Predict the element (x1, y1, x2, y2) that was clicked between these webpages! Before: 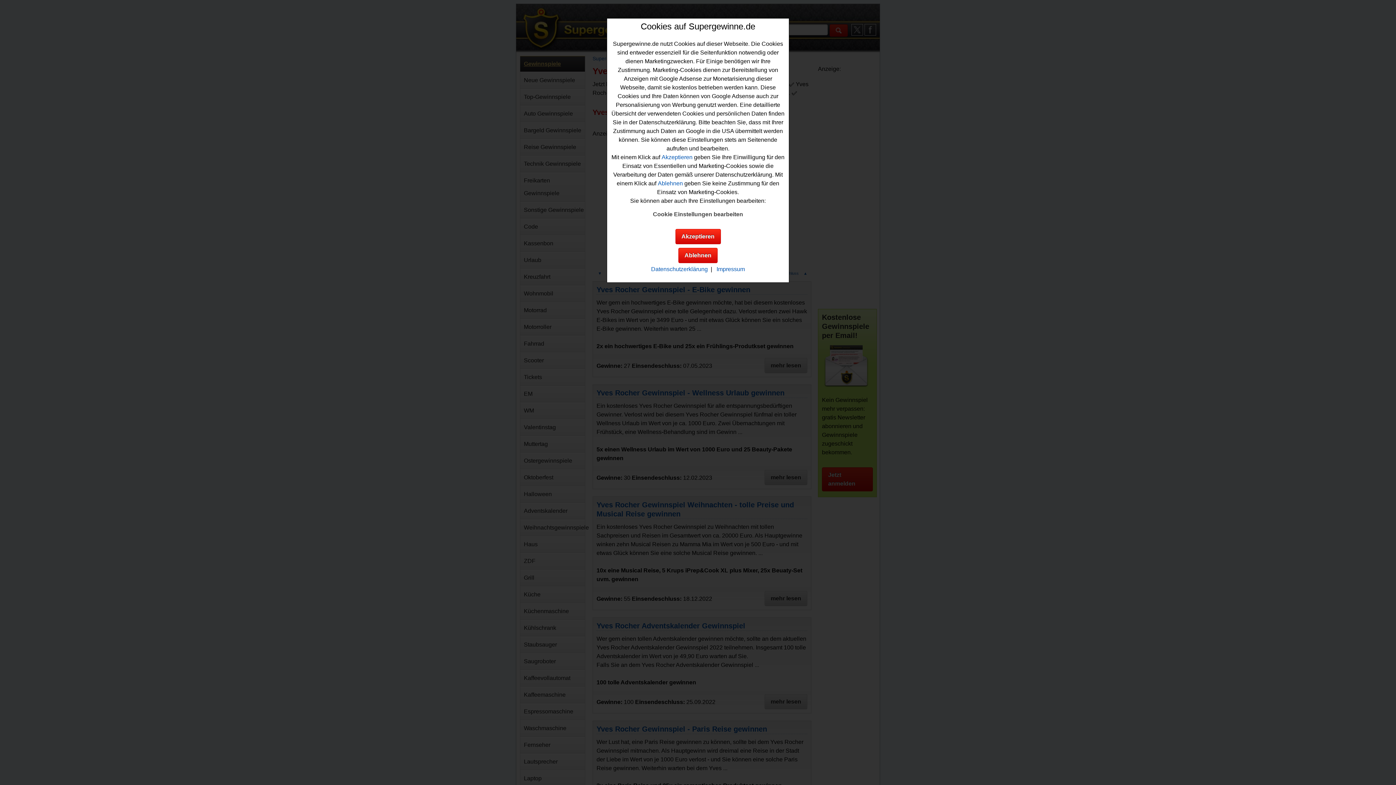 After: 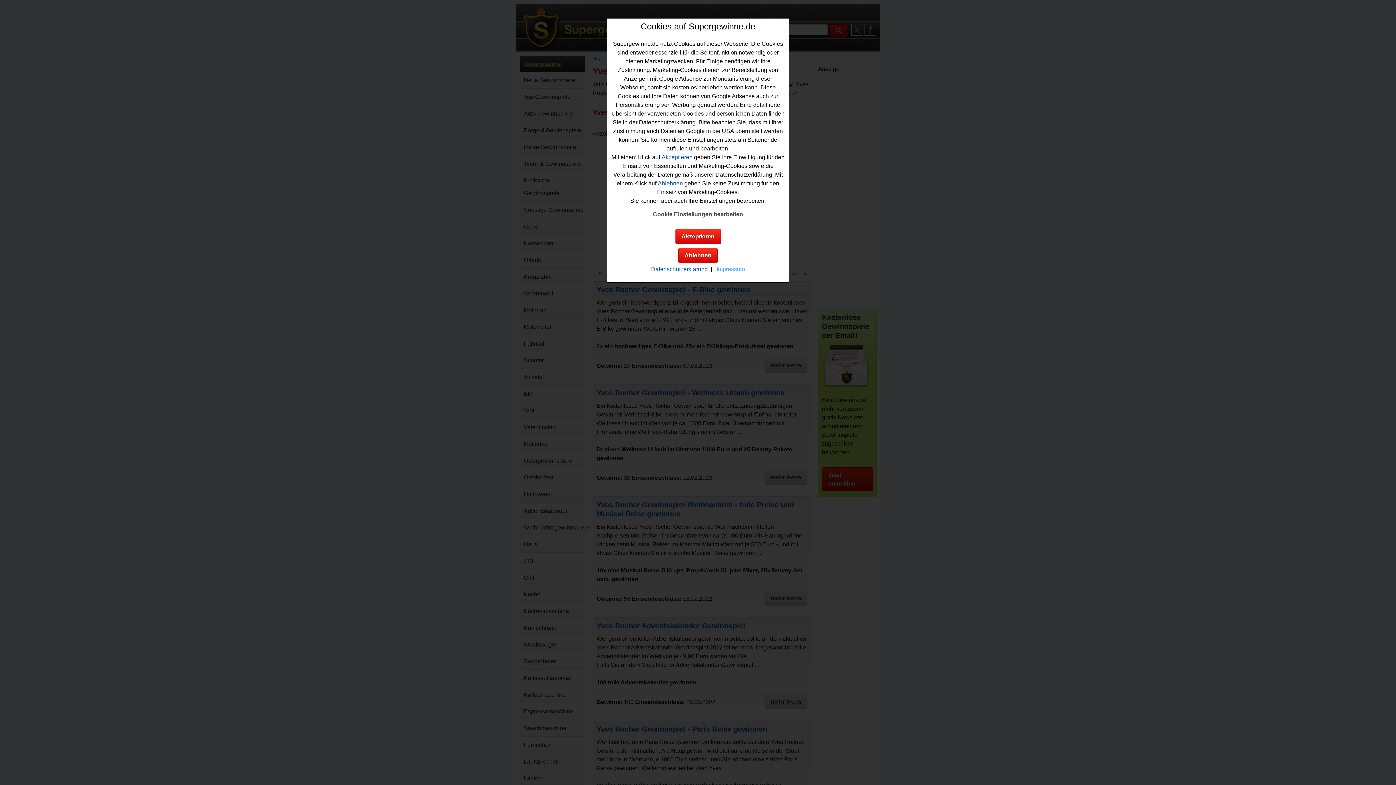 Action: bbox: (716, 266, 745, 272) label: Impressum